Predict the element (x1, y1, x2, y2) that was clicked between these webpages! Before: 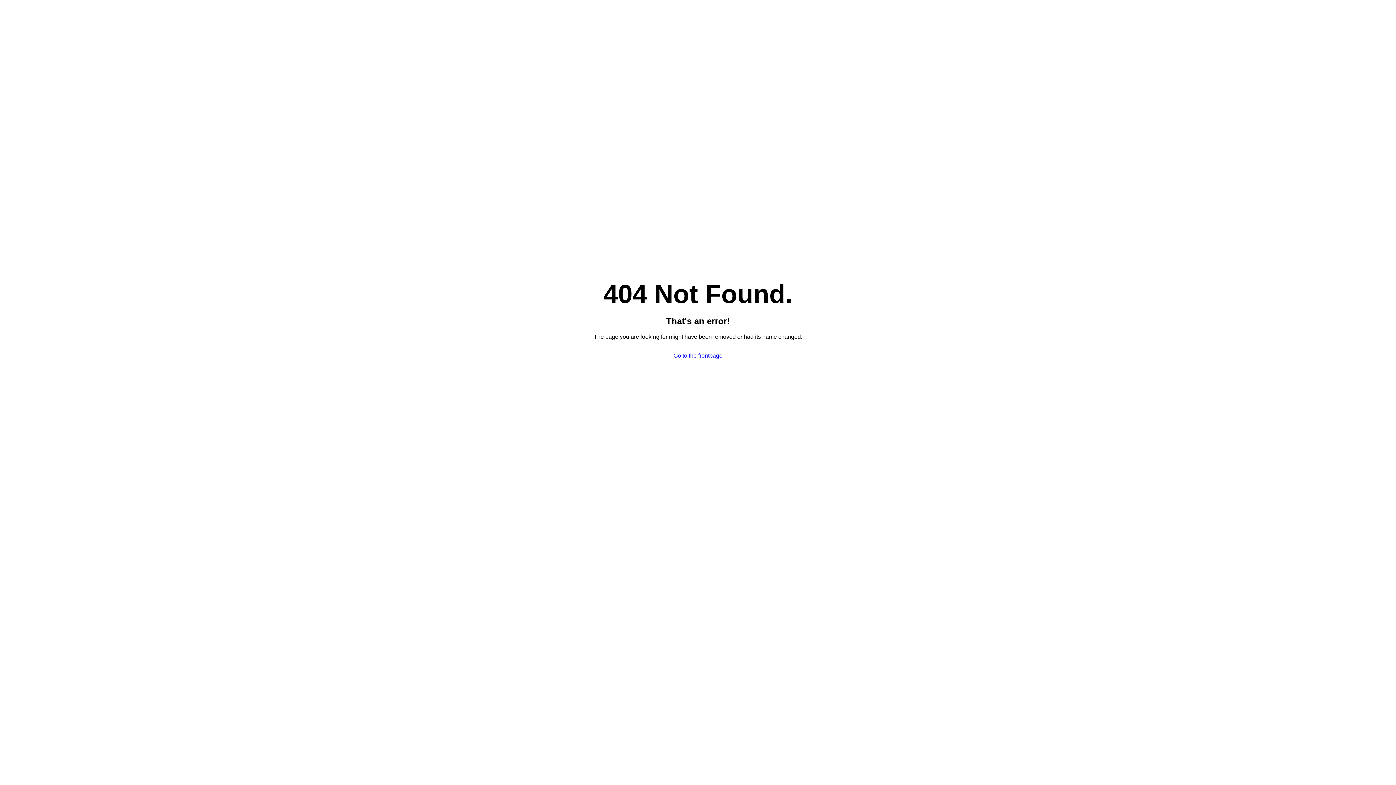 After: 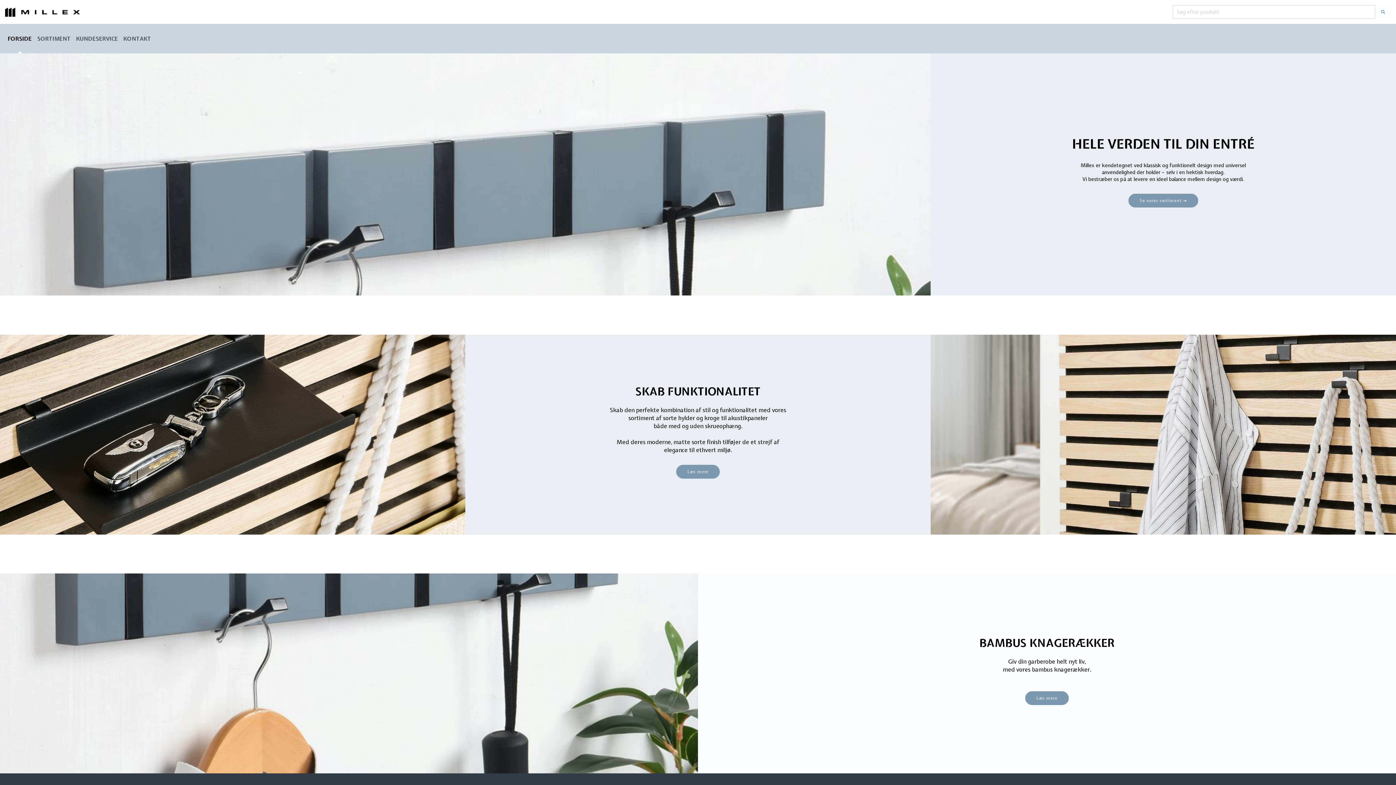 Action: bbox: (673, 352, 722, 358) label: Go to the frontpage